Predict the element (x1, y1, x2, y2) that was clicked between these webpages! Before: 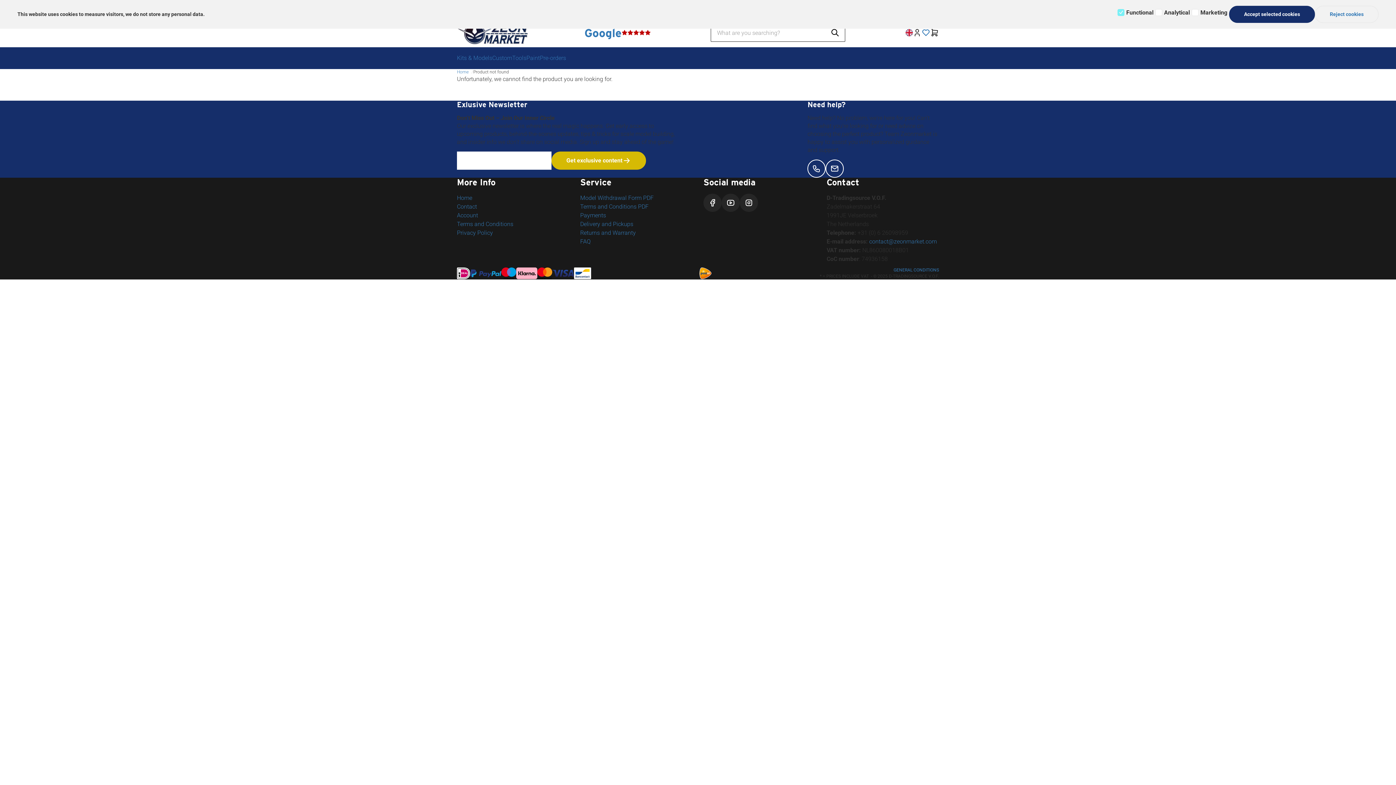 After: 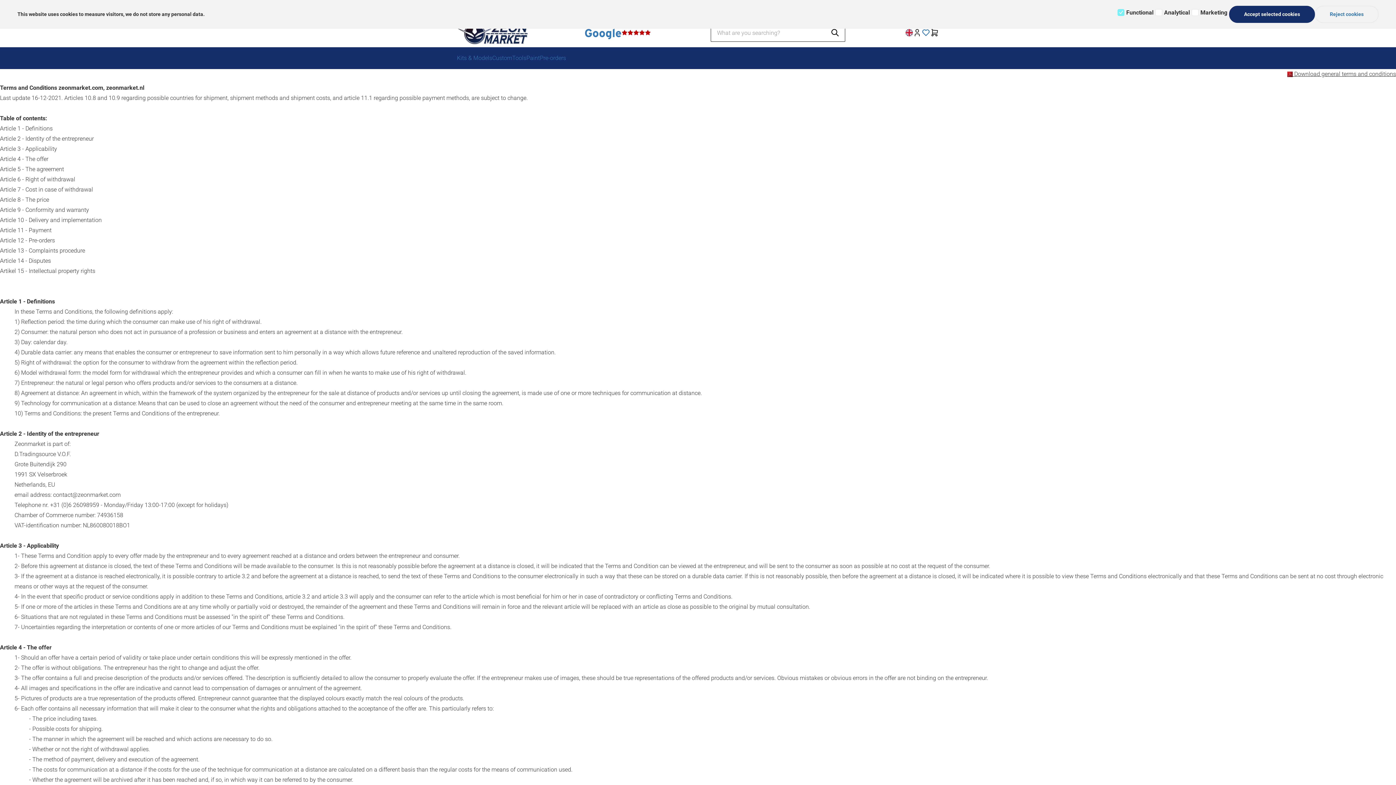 Action: bbox: (457, 220, 513, 227) label: Terms and Conditions